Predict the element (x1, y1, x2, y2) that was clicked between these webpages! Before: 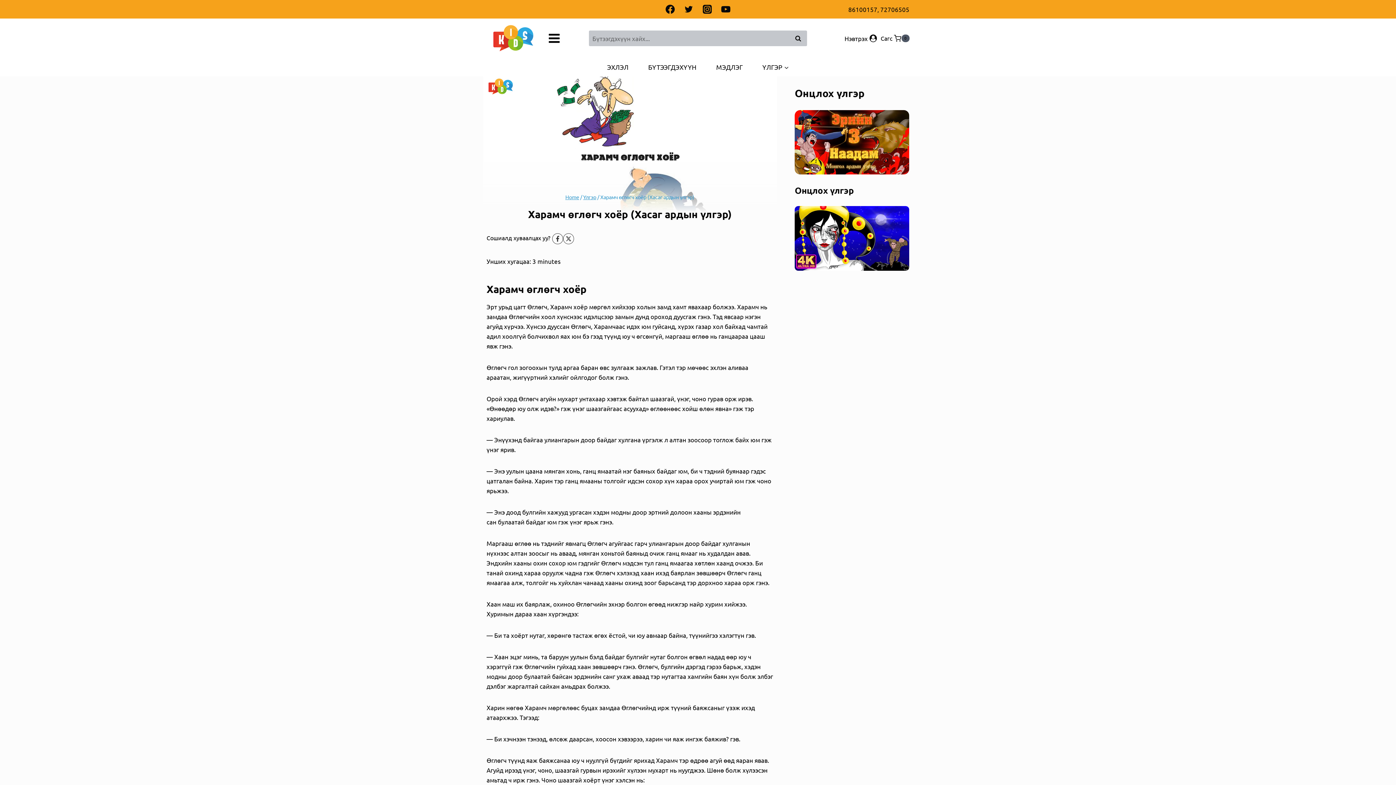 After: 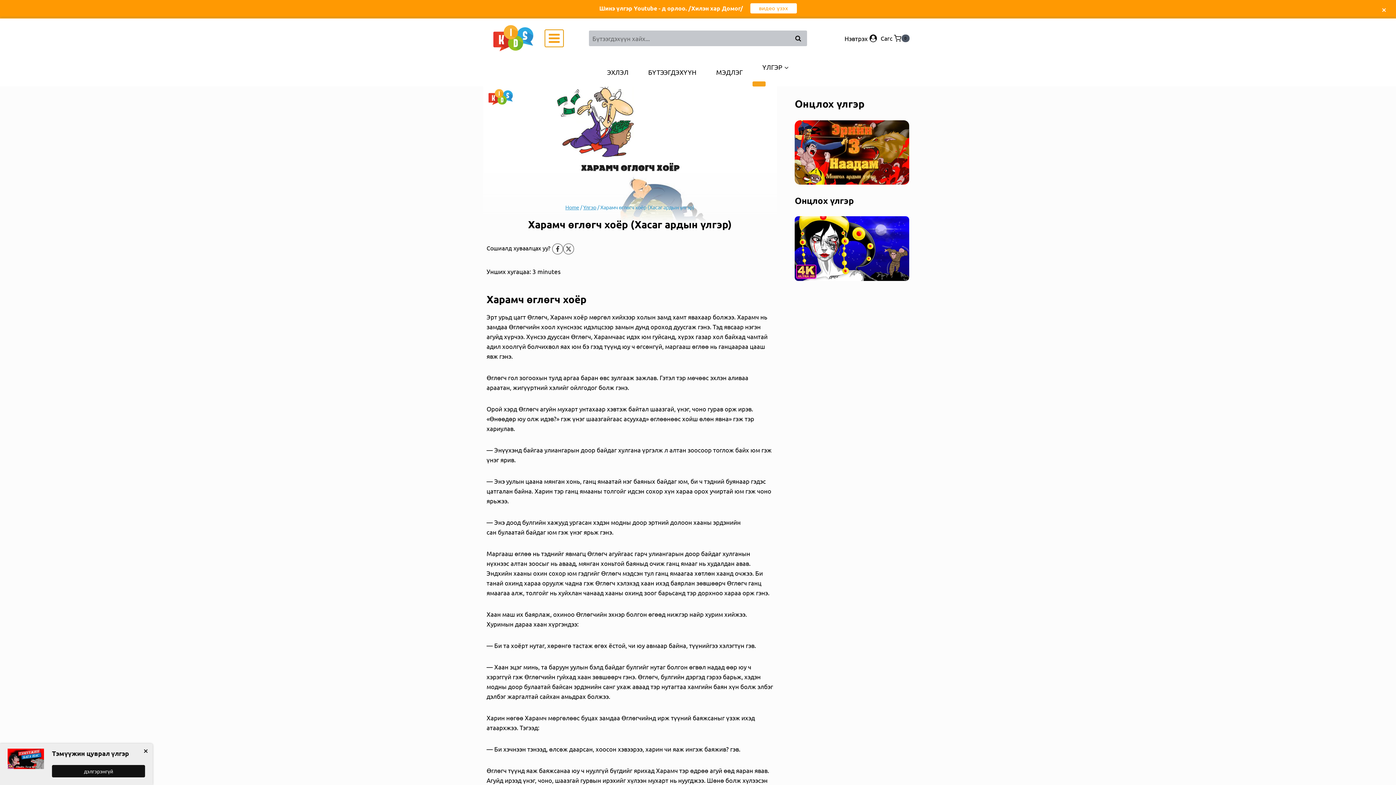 Action: bbox: (544, 29, 563, 46)